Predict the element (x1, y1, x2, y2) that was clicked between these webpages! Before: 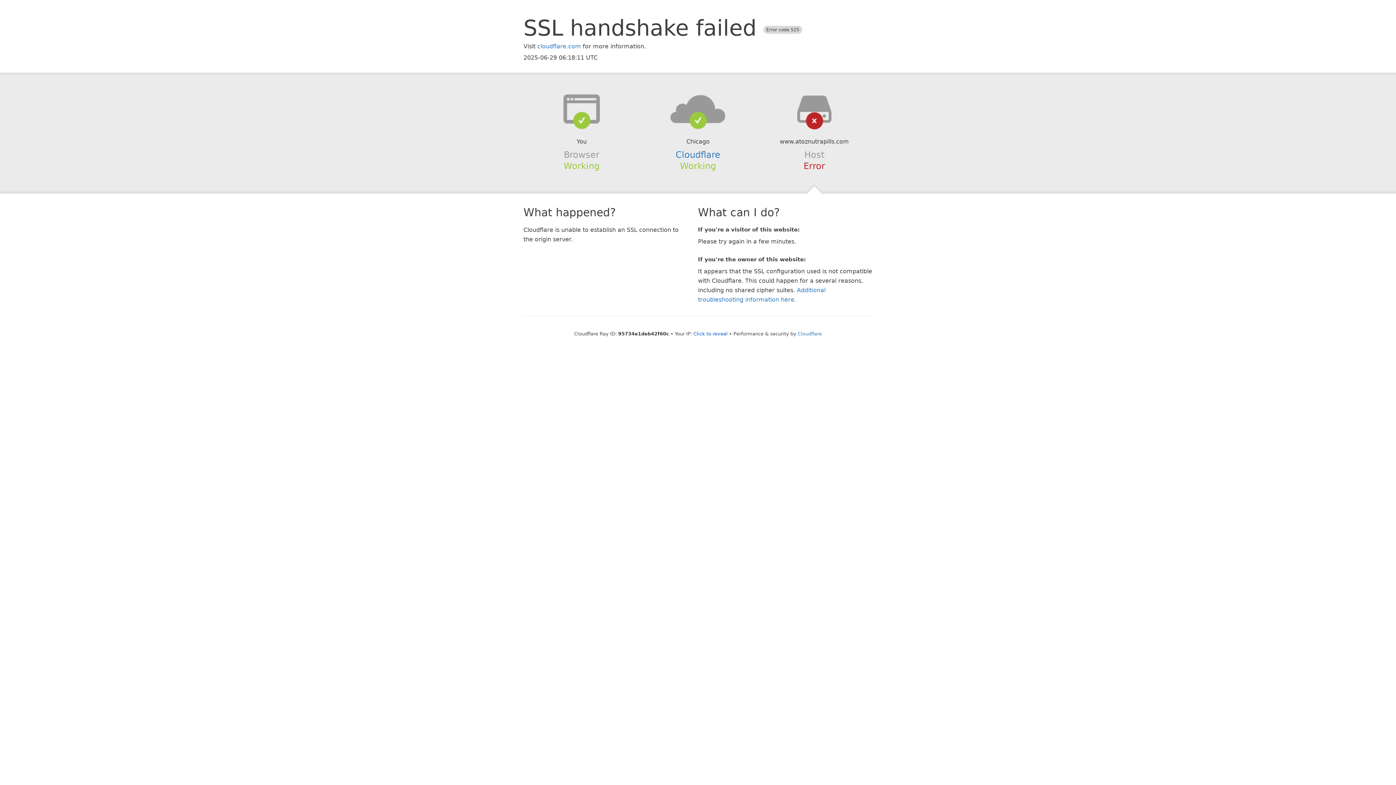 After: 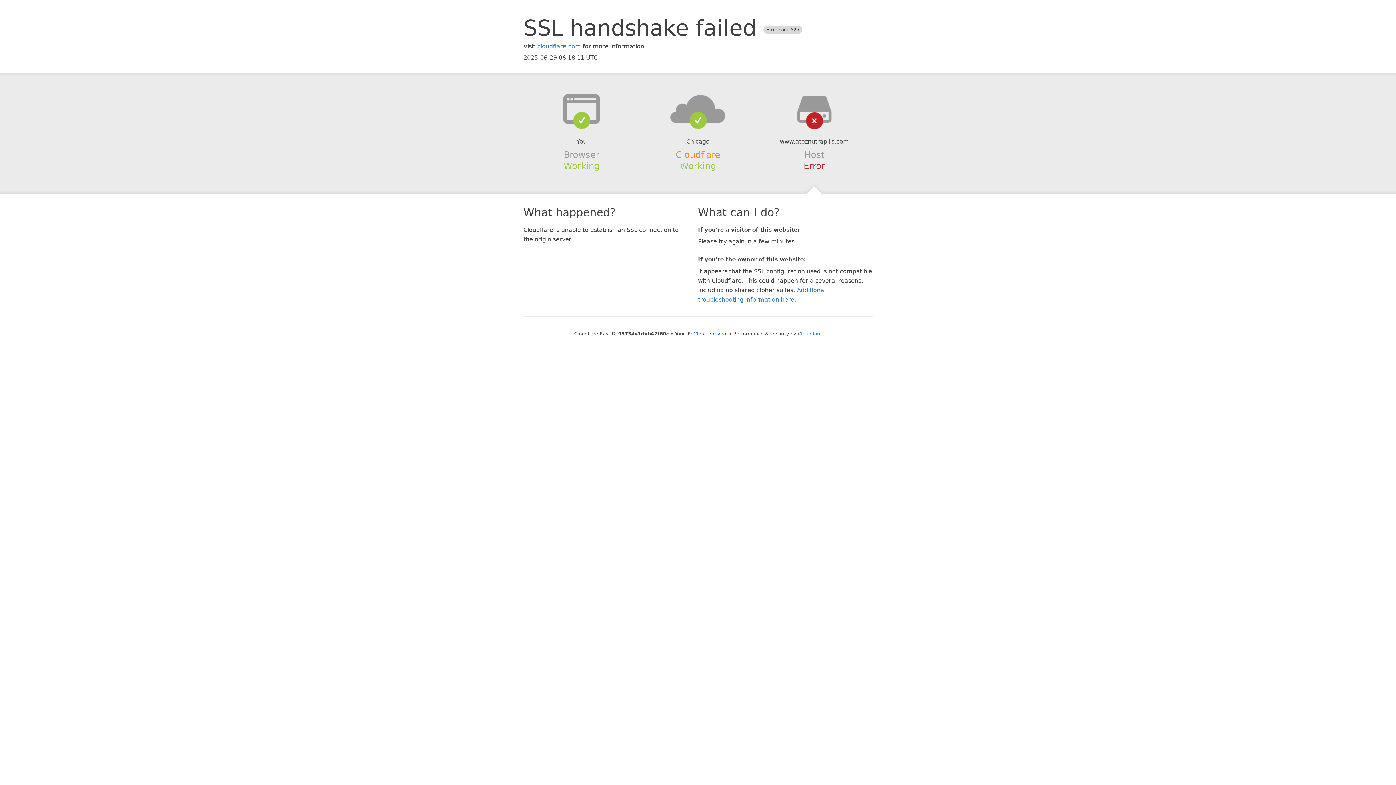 Action: bbox: (675, 149, 720, 159) label: Cloudflare